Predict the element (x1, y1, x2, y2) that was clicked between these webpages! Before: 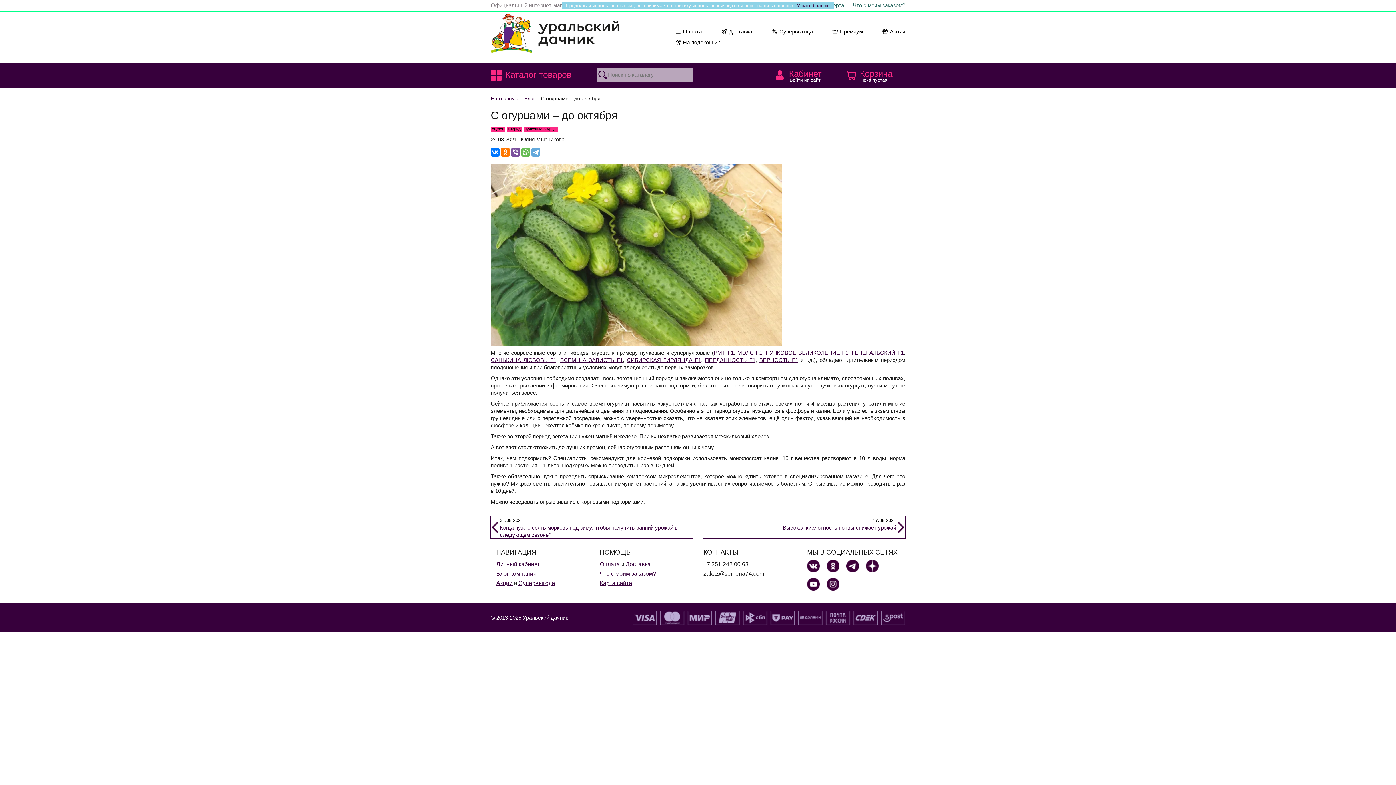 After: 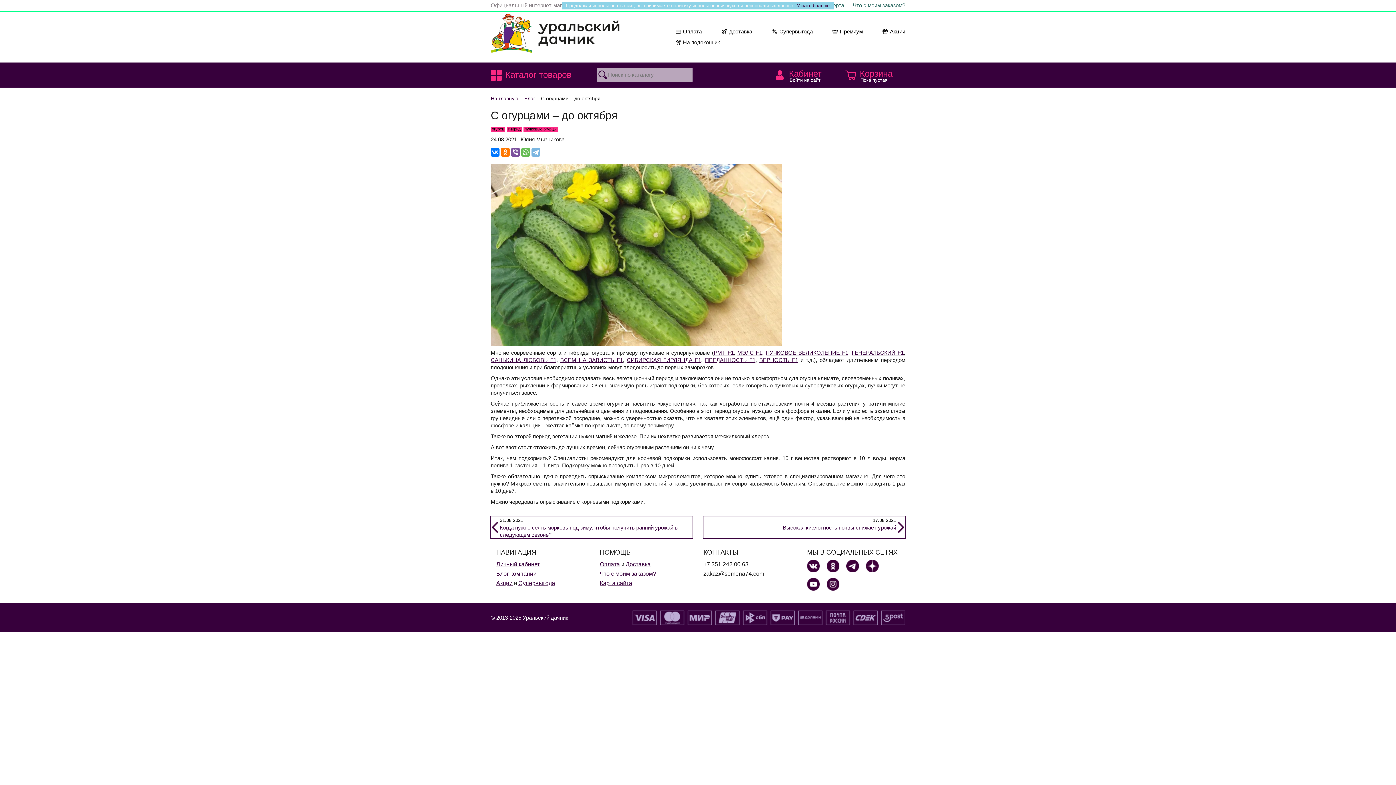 Action: bbox: (531, 148, 540, 156)